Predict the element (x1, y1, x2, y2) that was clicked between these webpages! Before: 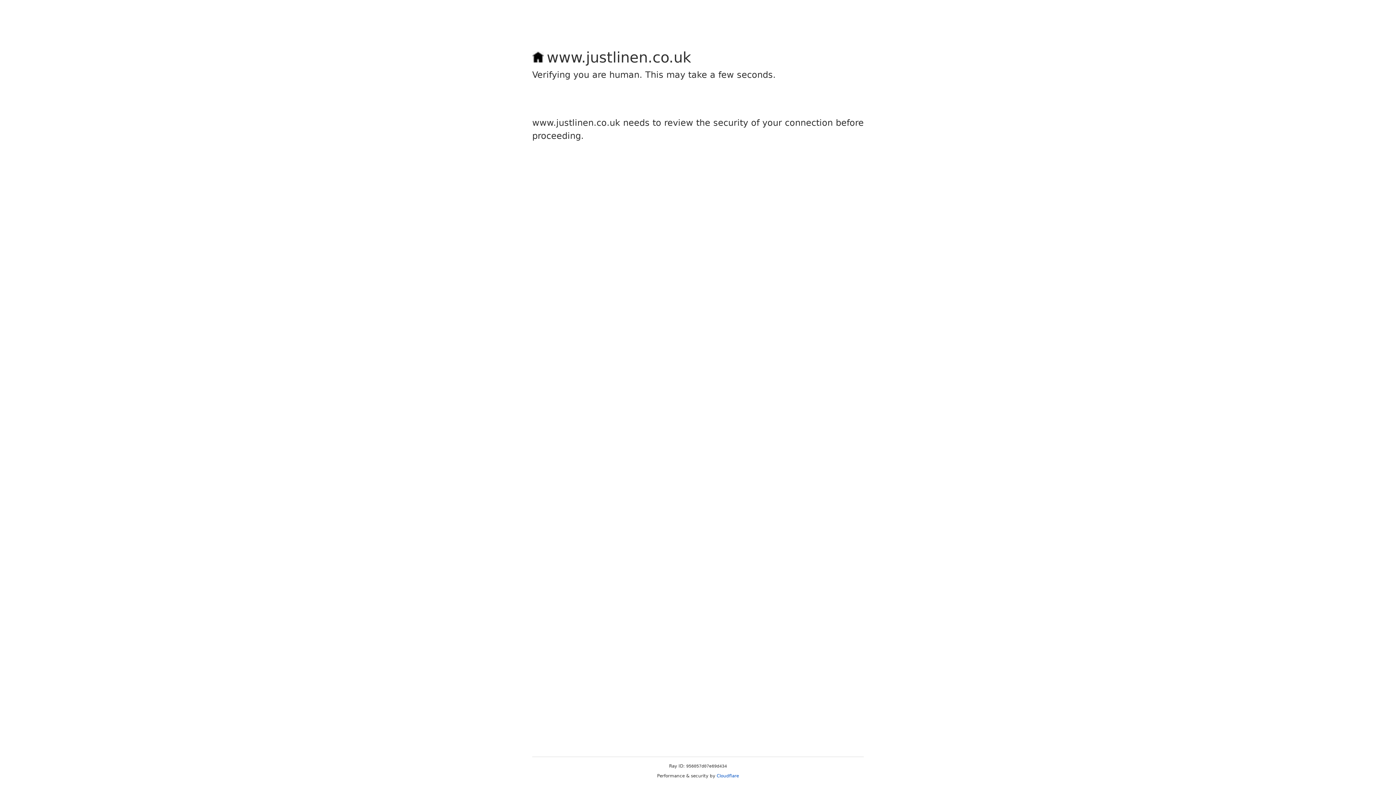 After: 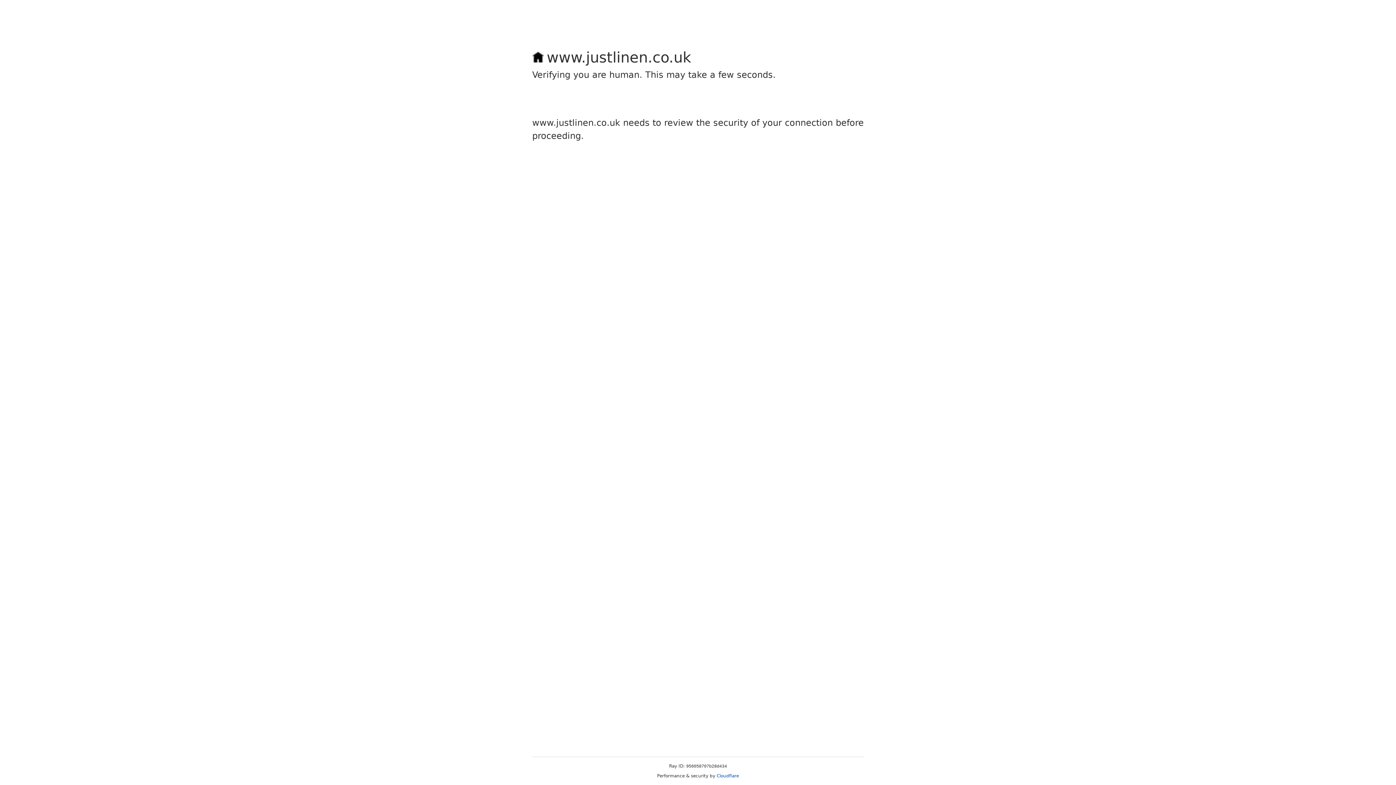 Action: label: Cloudflare bbox: (716, 773, 739, 778)